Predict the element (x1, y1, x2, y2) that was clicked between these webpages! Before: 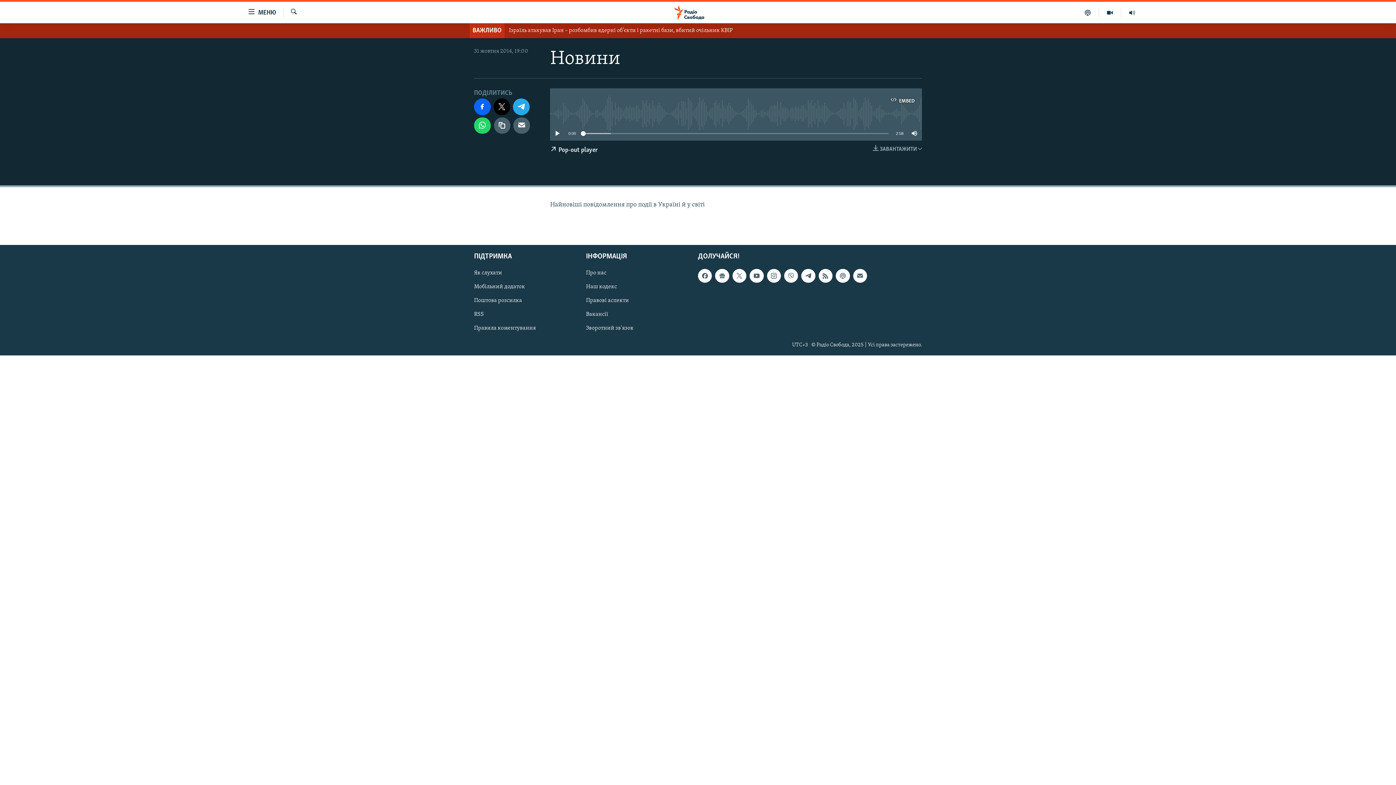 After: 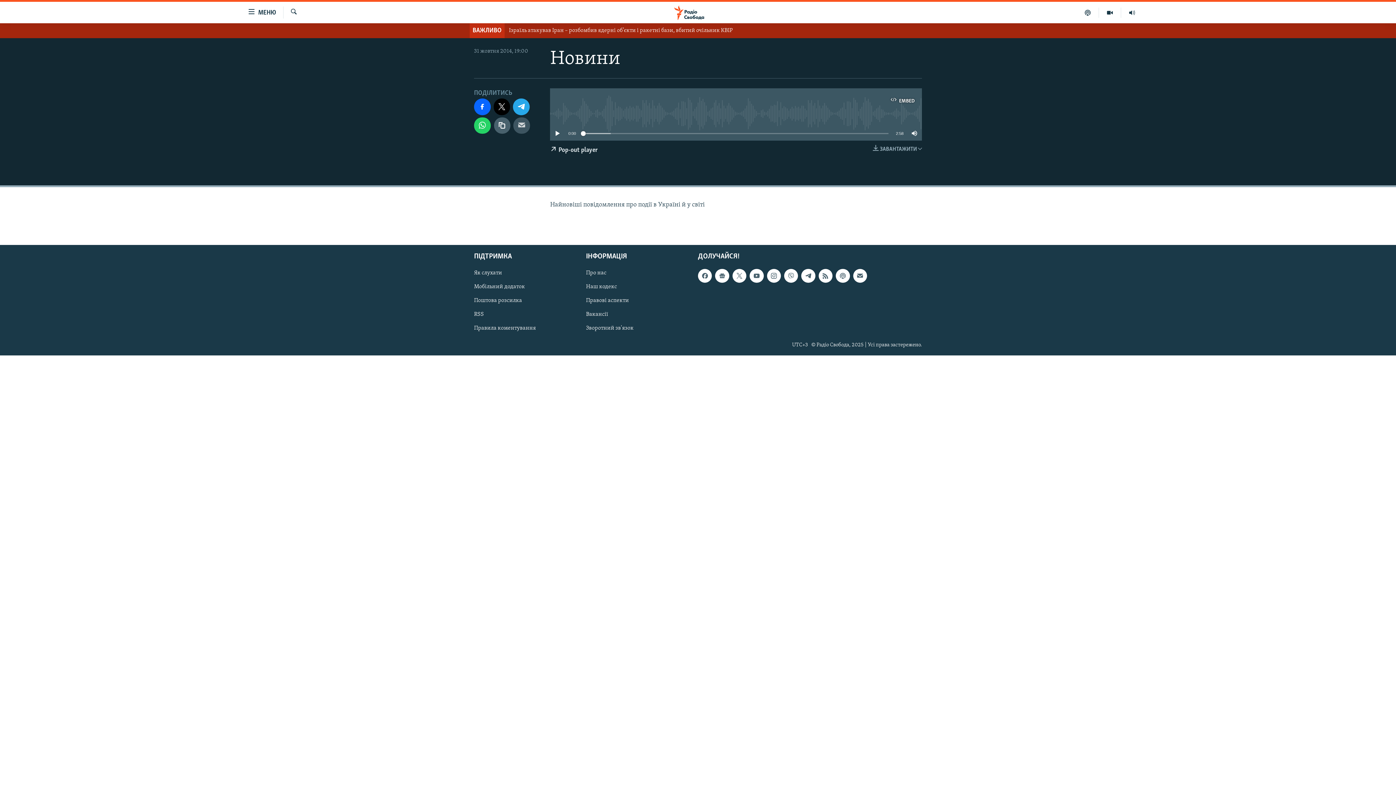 Action: bbox: (513, 117, 530, 133)